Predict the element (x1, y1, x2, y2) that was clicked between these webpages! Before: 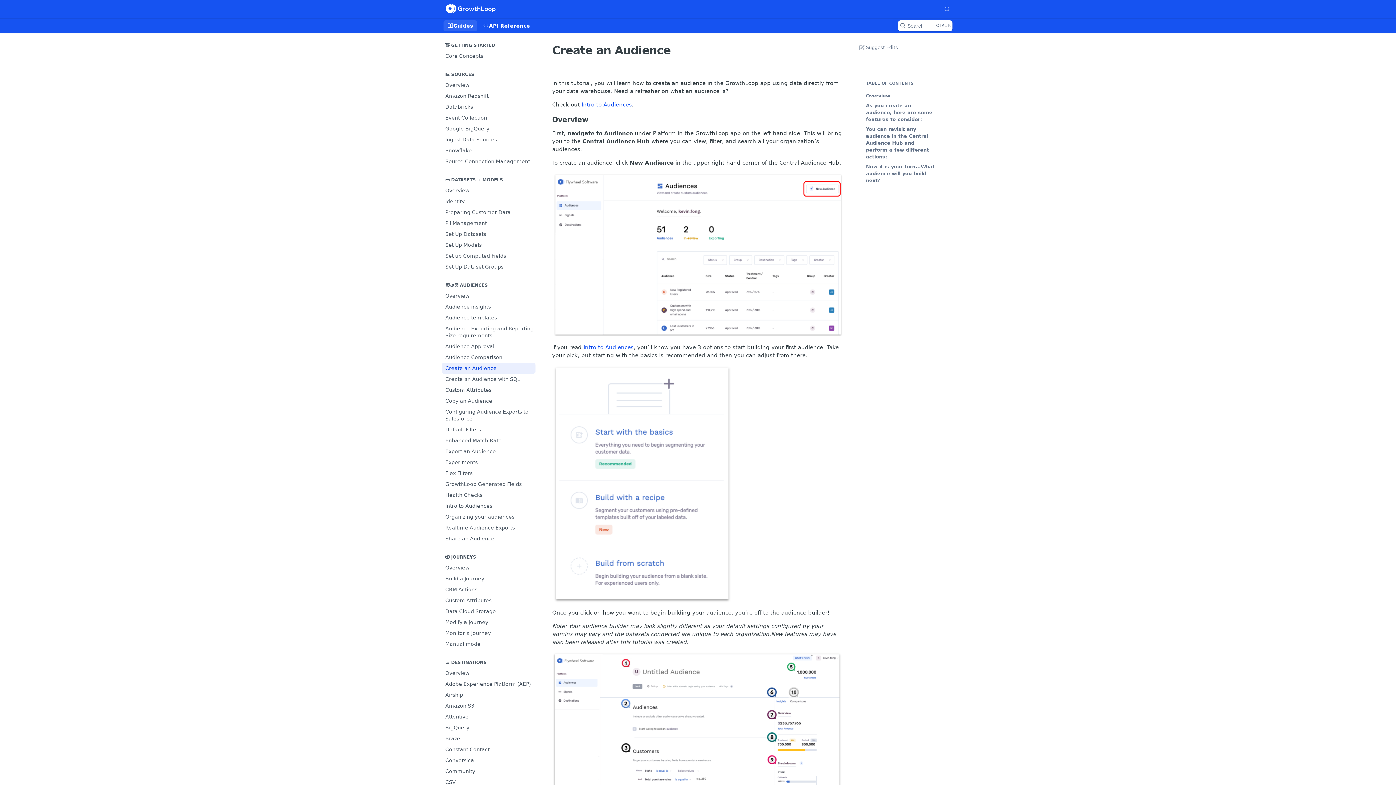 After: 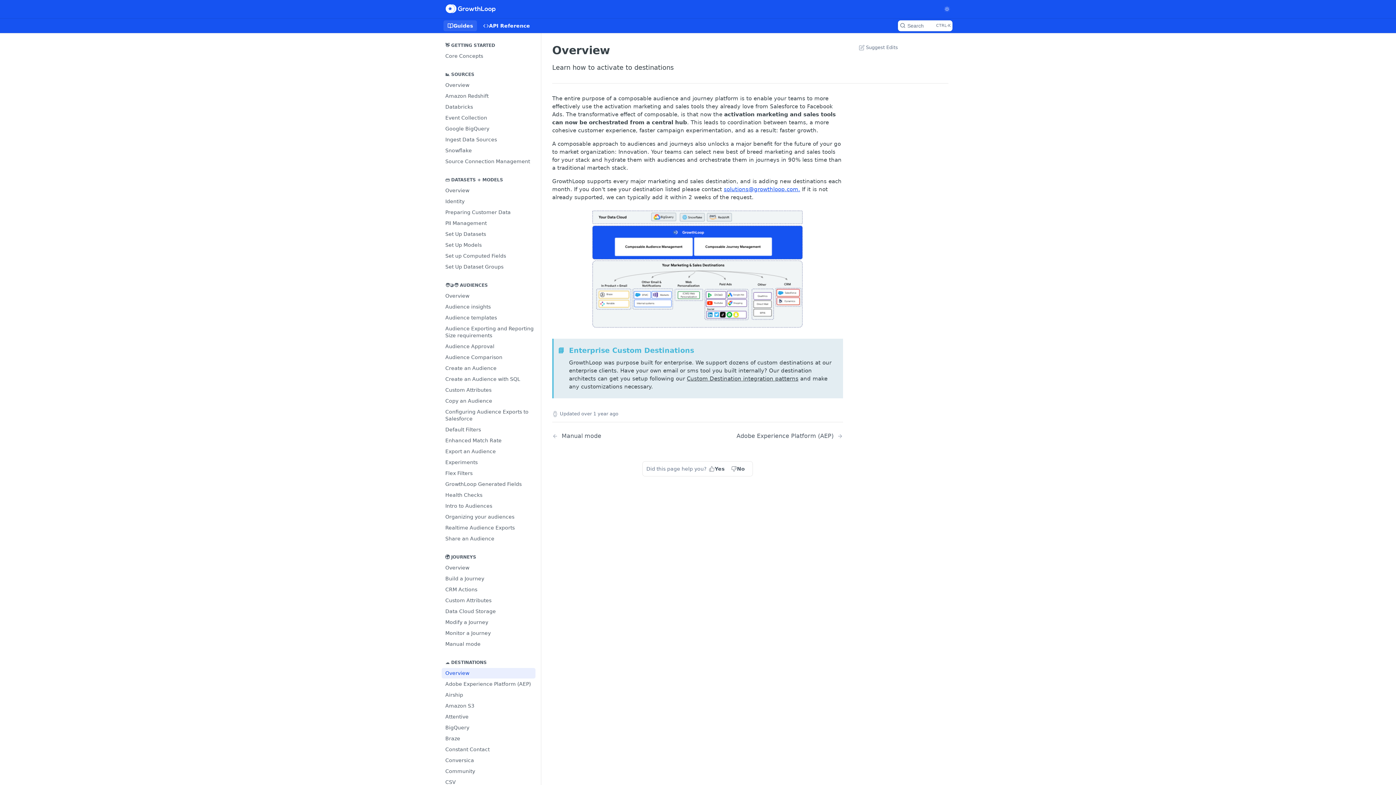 Action: label: Overview bbox: (441, 668, 535, 678)